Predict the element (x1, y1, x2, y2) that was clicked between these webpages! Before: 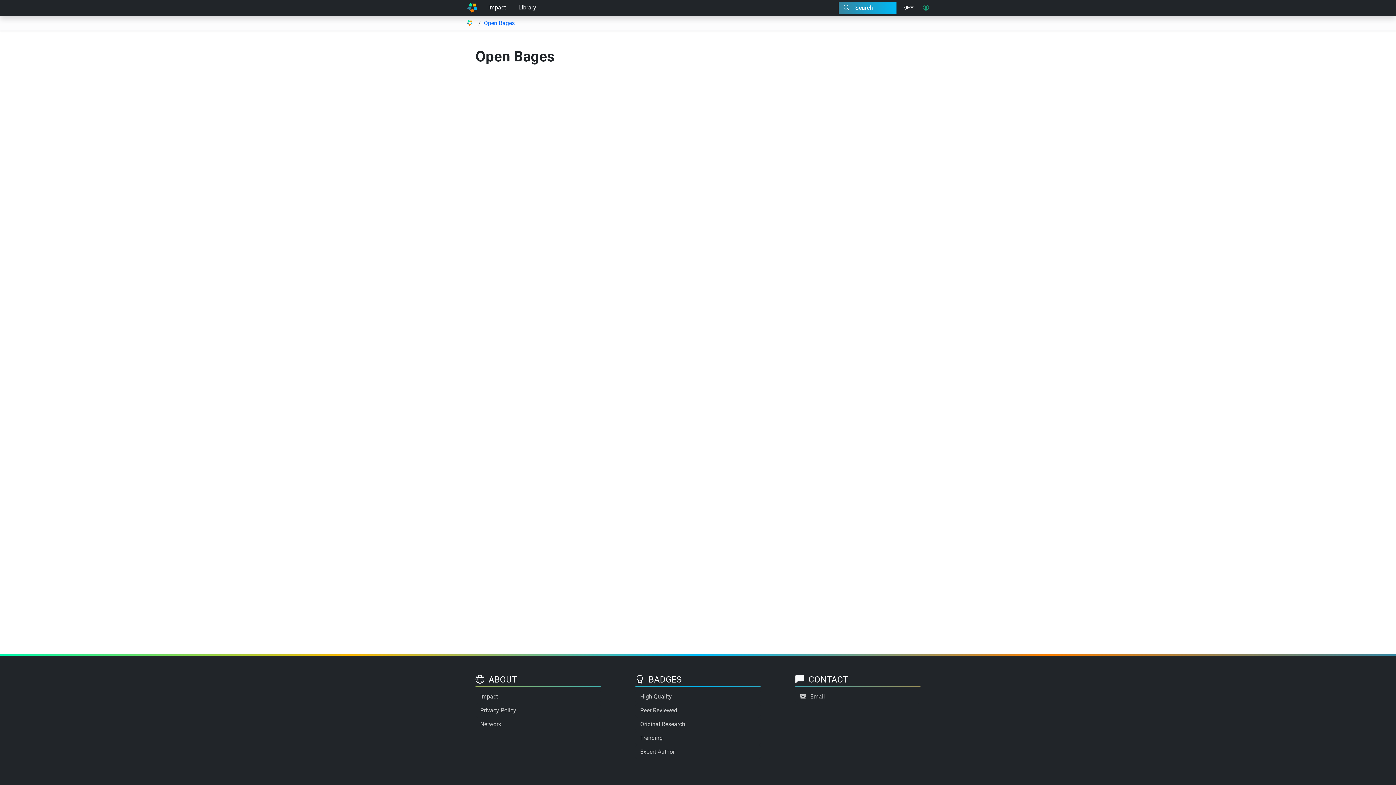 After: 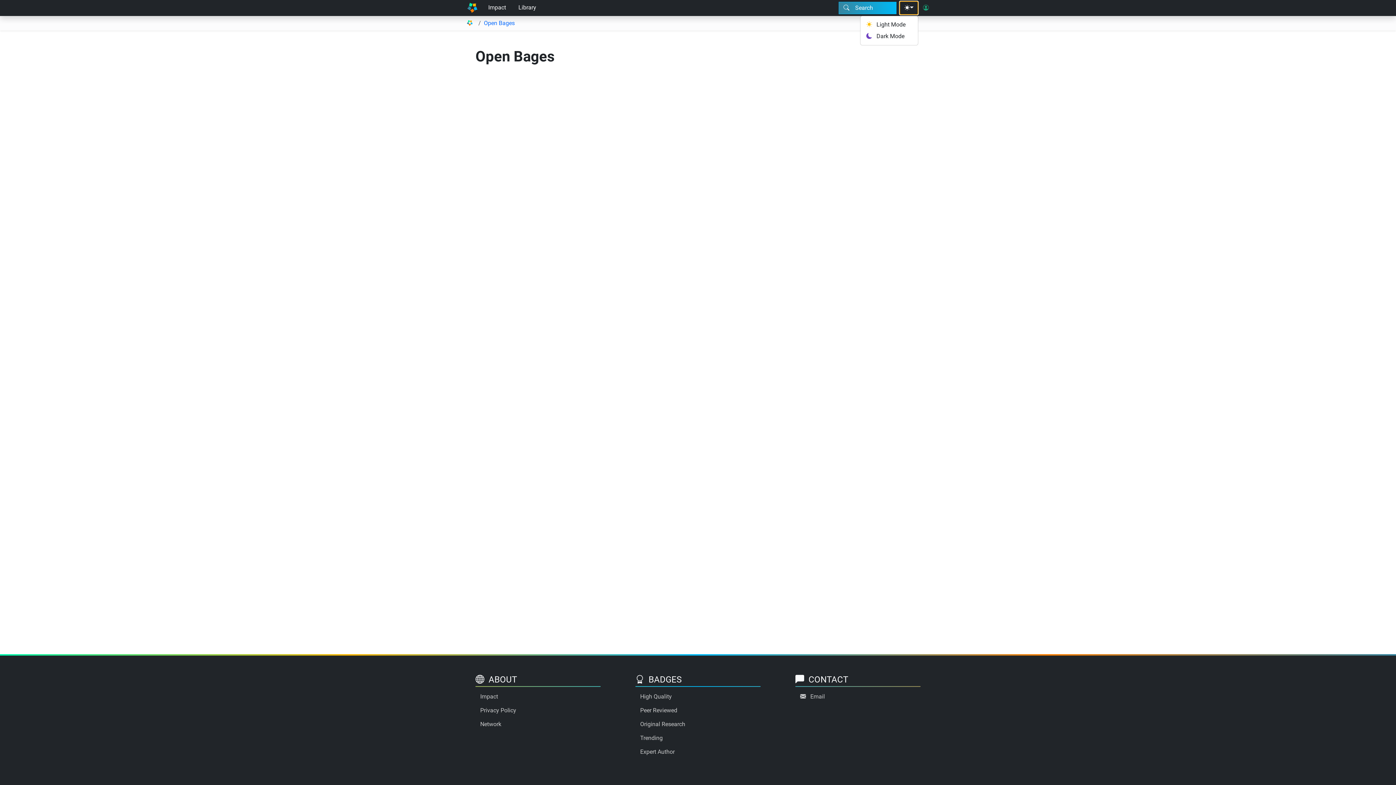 Action: bbox: (899, 1, 918, 14)